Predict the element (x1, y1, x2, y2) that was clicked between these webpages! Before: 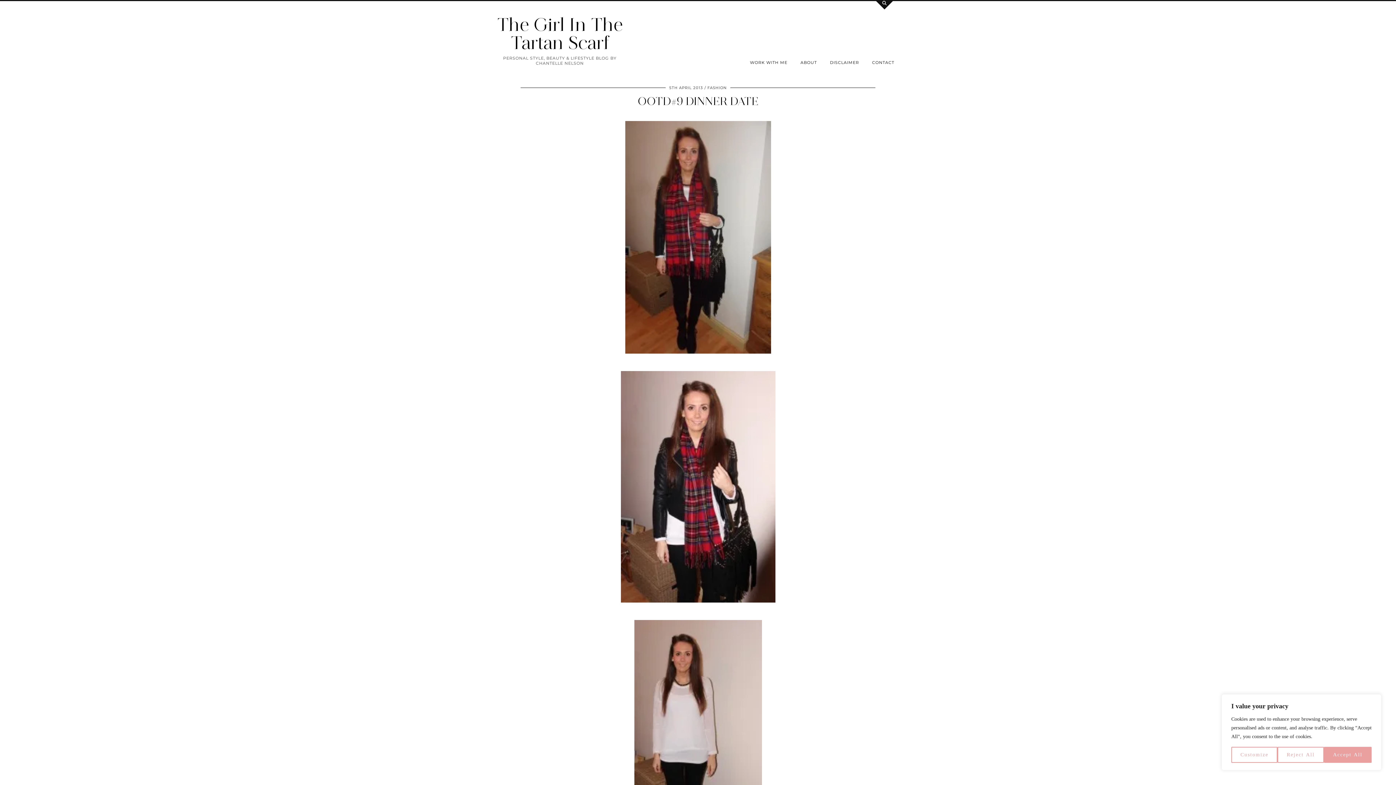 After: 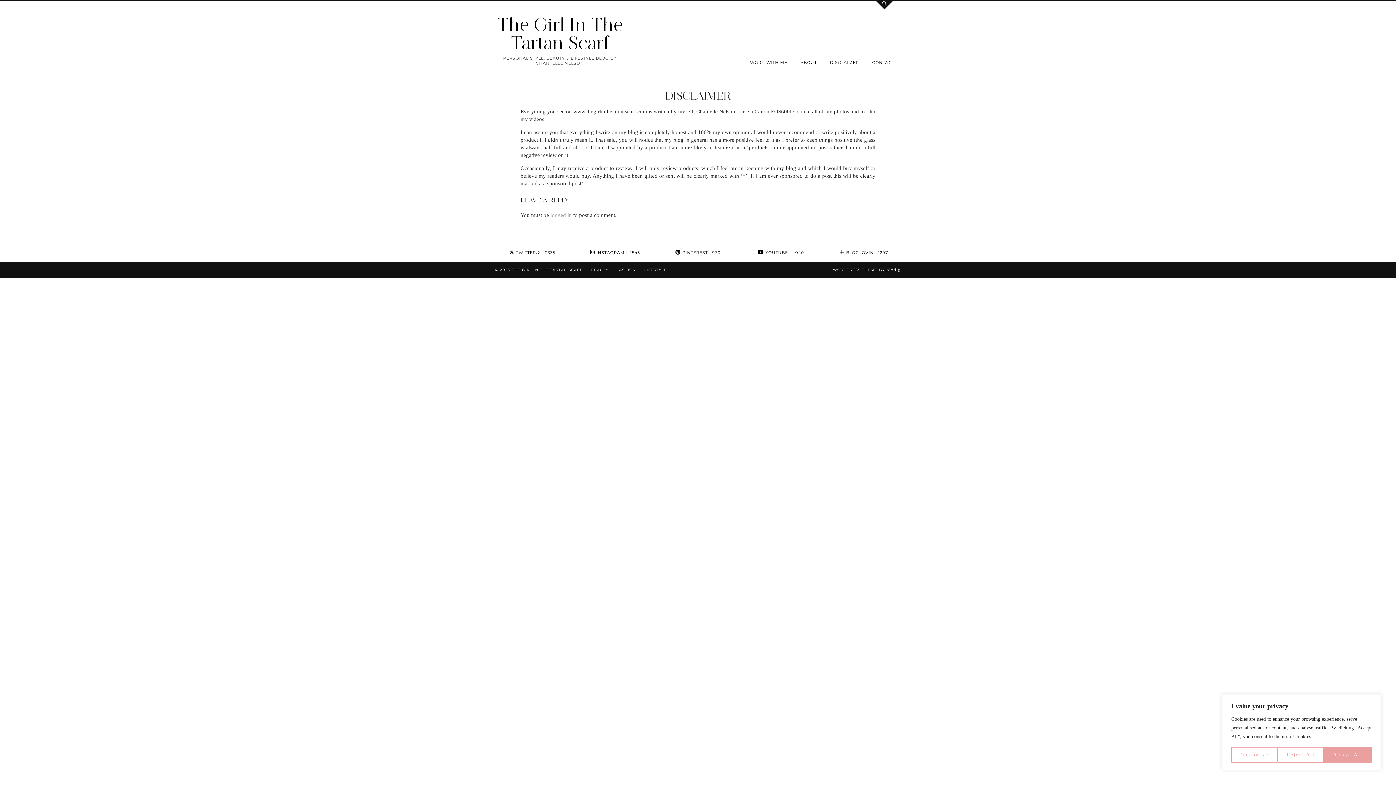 Action: bbox: (823, 55, 865, 69) label: DISCLAIMER